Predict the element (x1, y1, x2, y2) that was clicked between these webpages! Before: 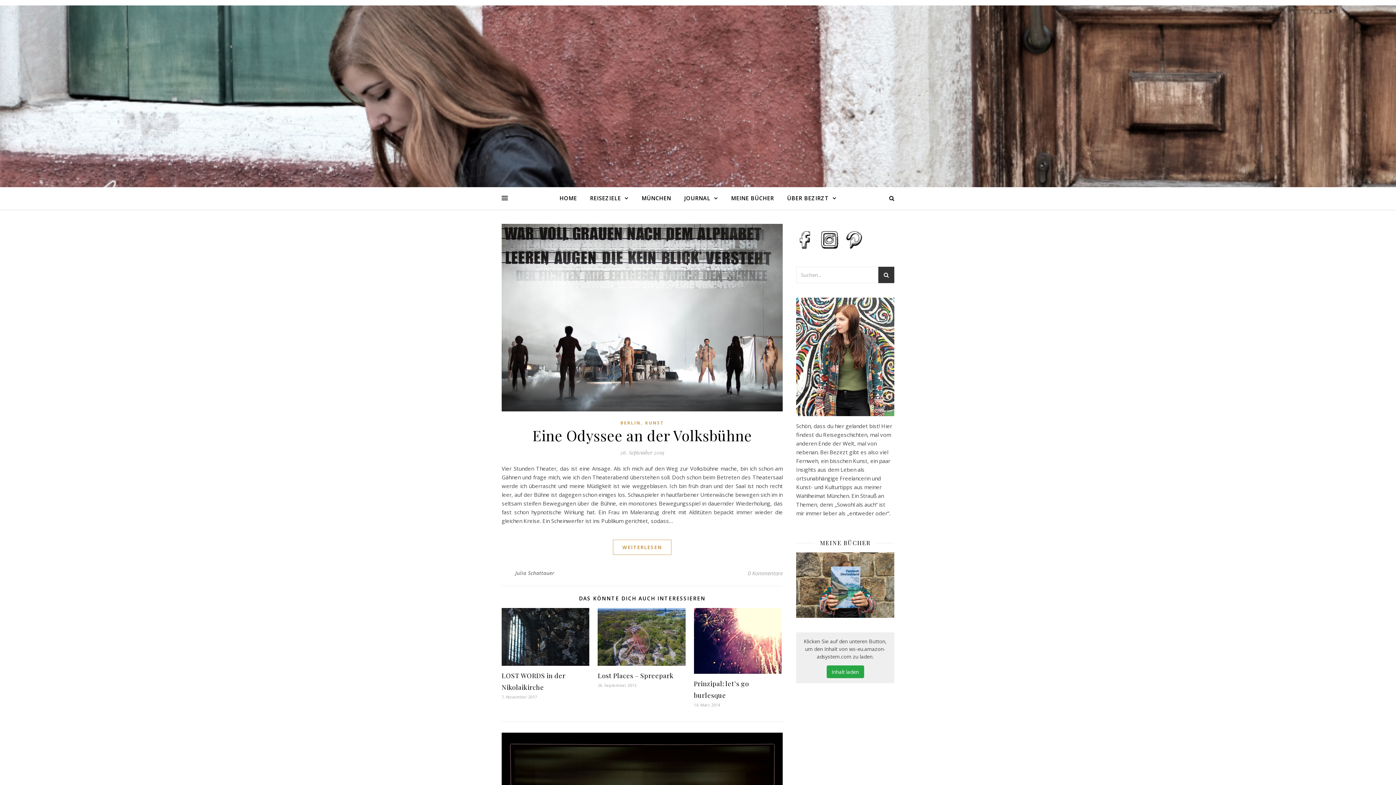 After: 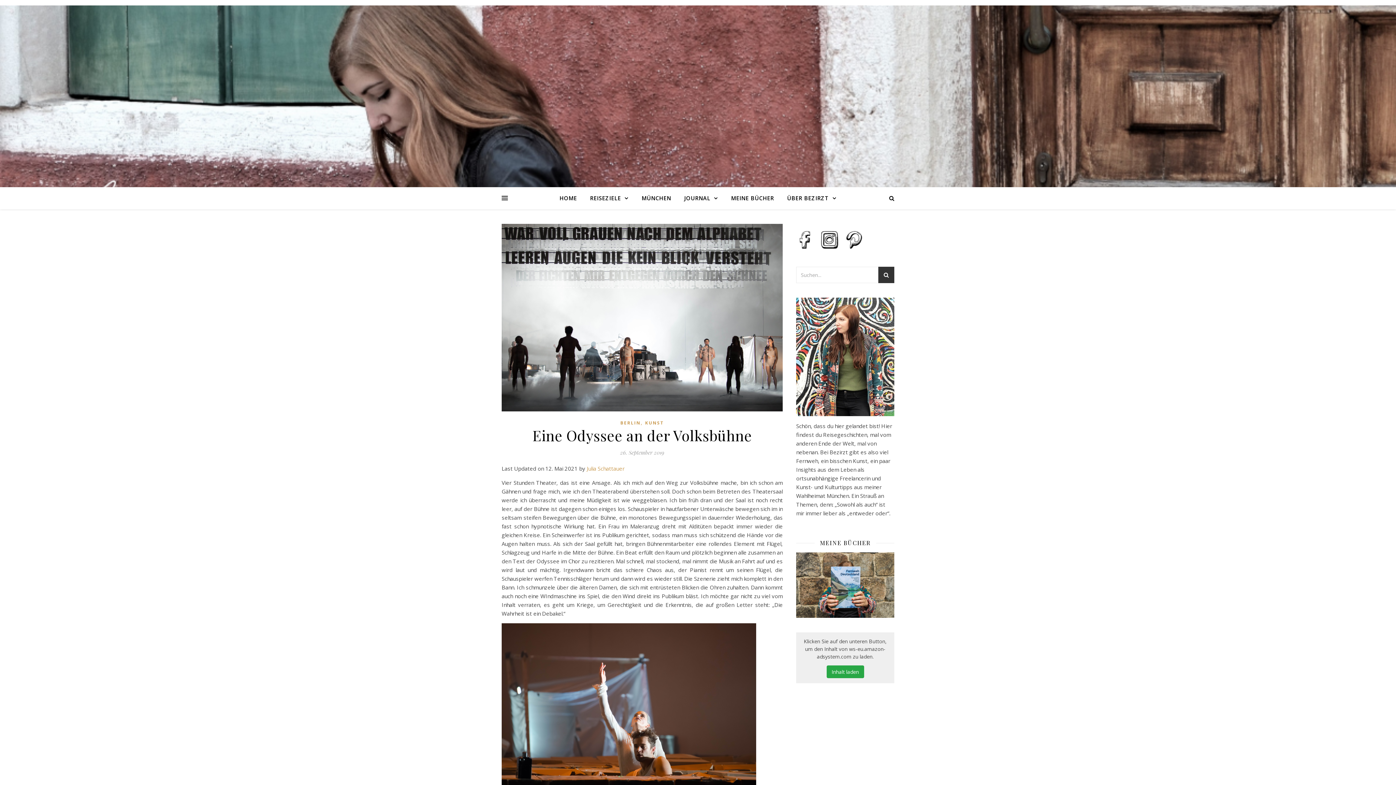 Action: bbox: (613, 539, 671, 555) label: WEITERLESEN